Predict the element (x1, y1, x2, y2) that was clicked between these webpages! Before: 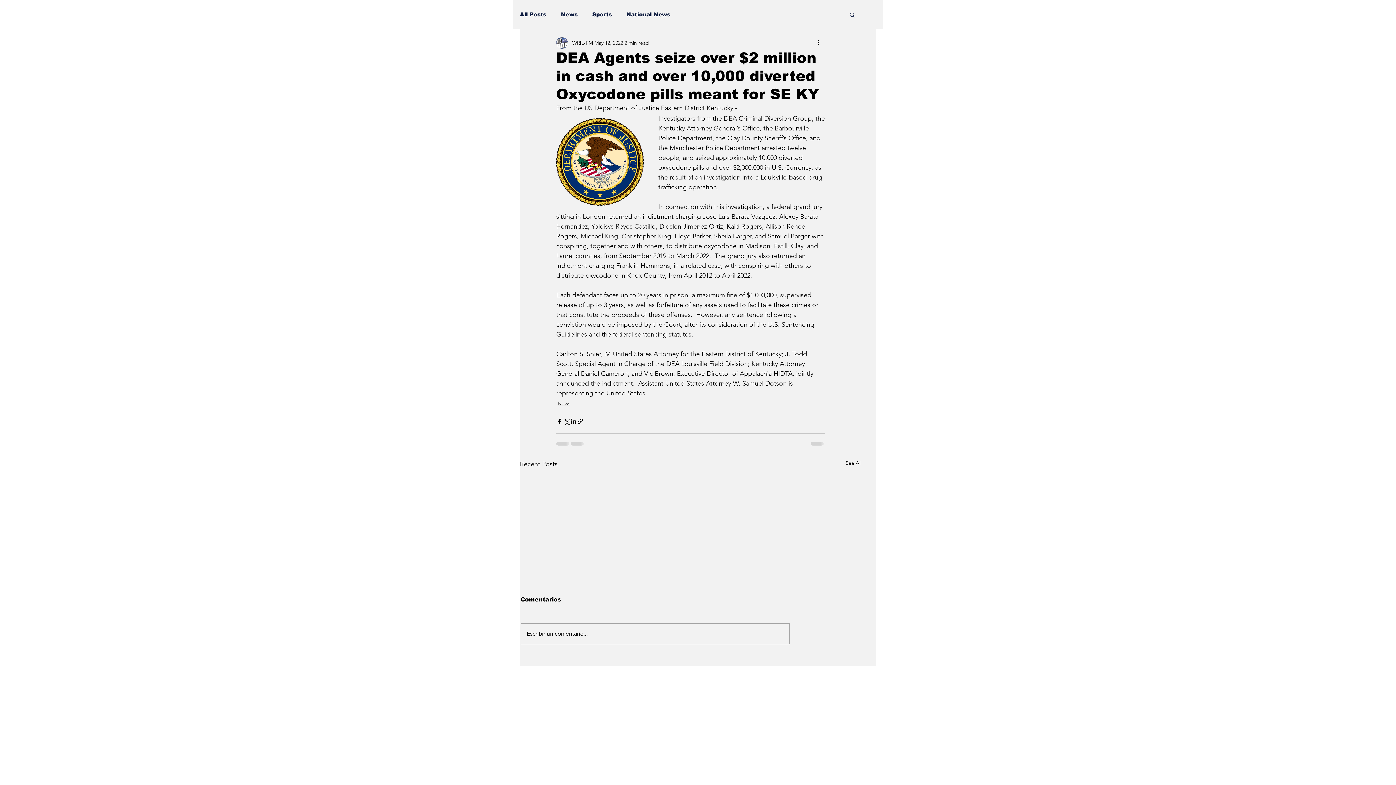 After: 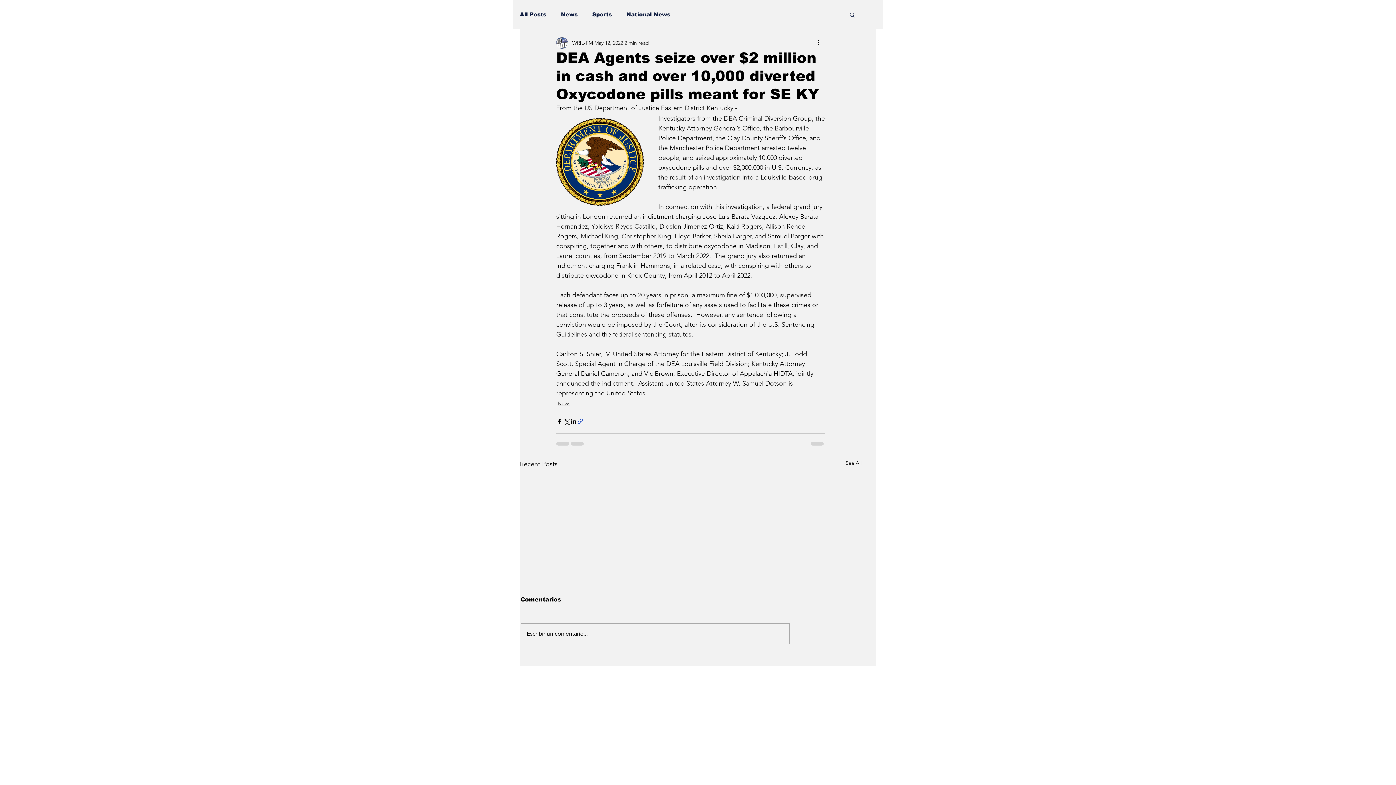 Action: label: Share via link bbox: (577, 418, 584, 424)